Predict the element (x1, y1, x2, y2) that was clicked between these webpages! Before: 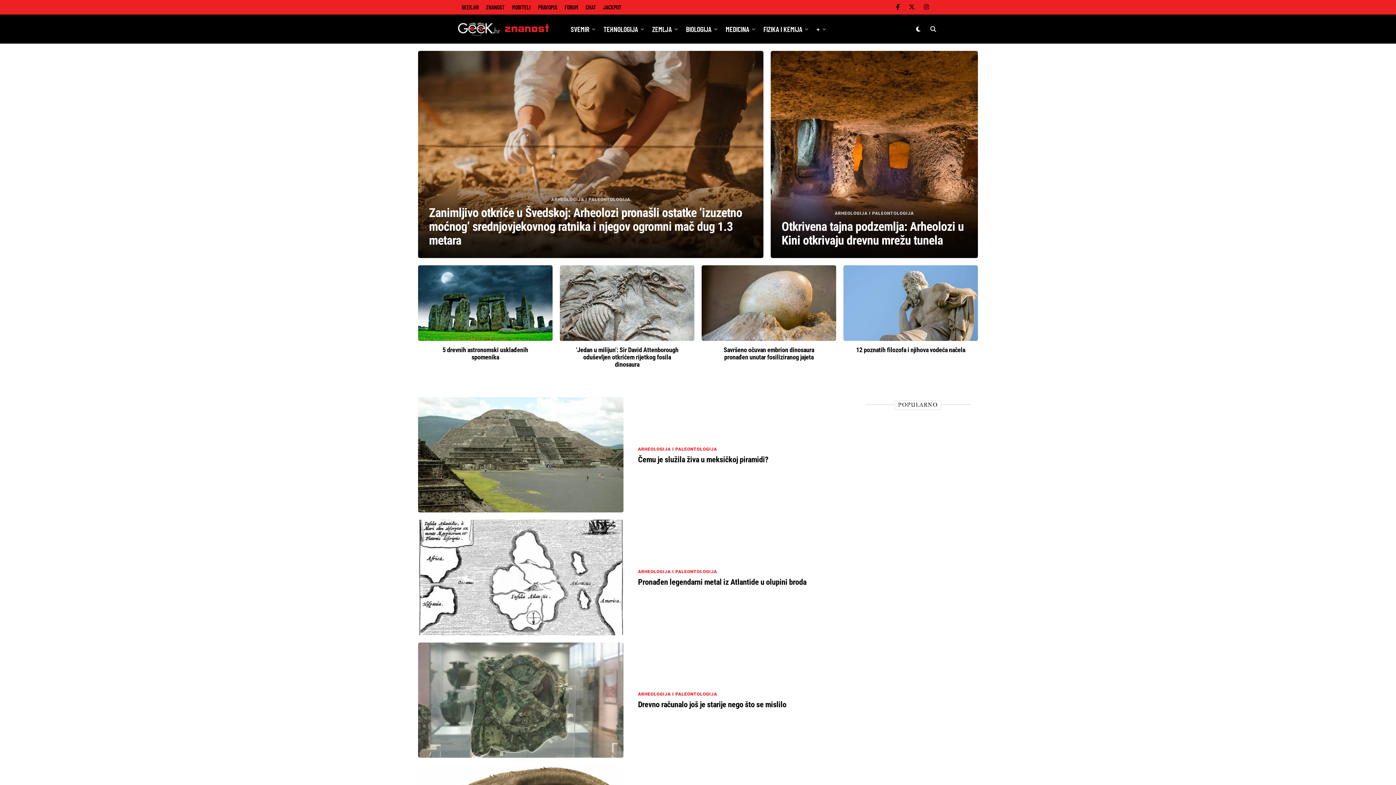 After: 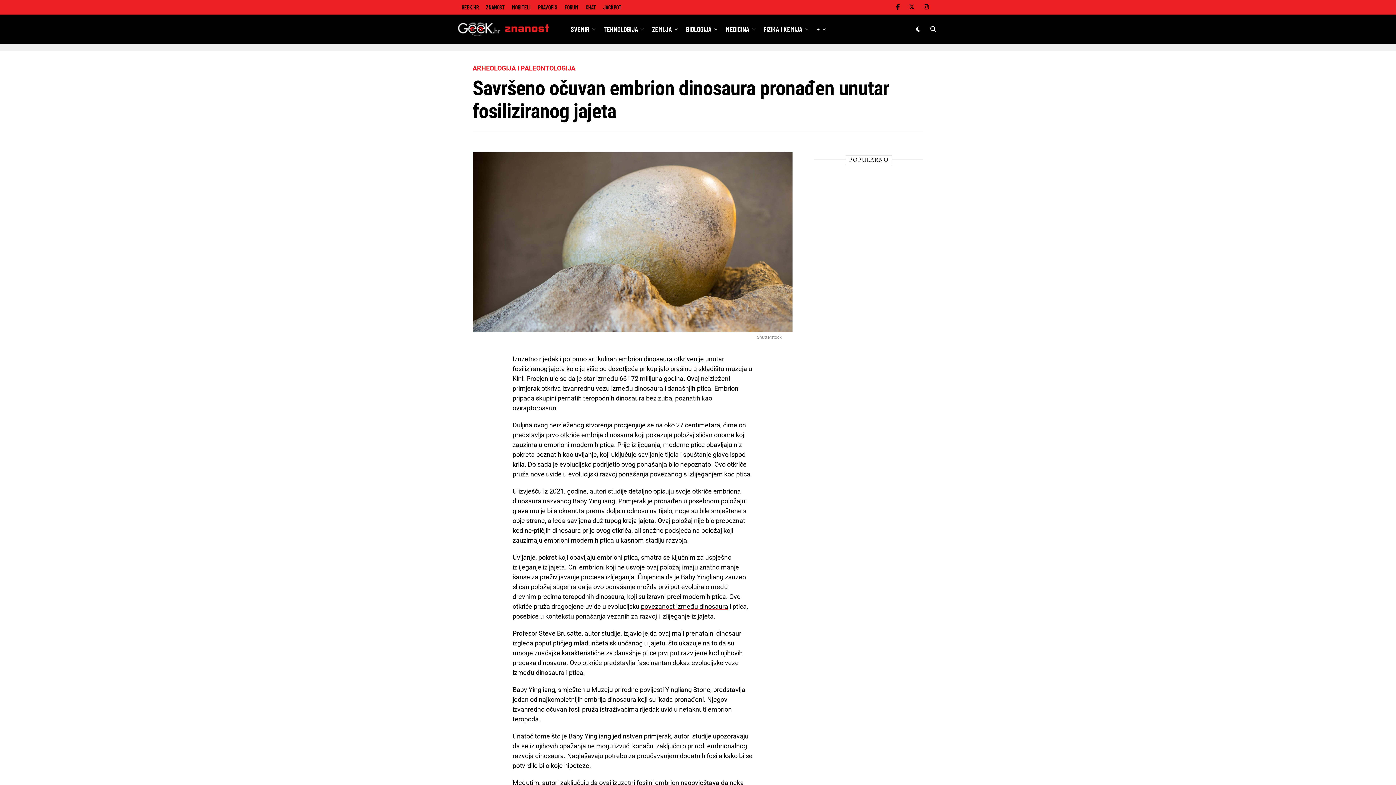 Action: bbox: (701, 265, 836, 341)